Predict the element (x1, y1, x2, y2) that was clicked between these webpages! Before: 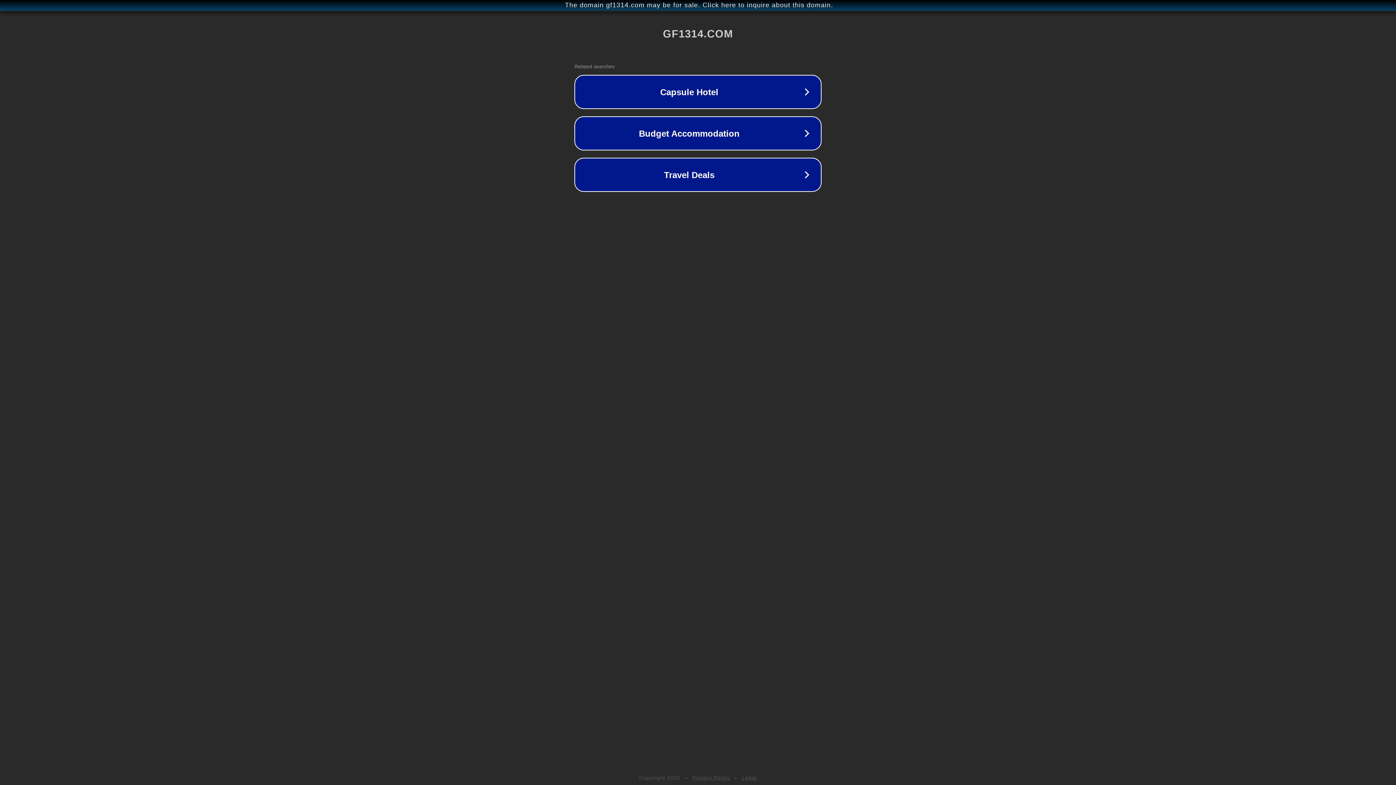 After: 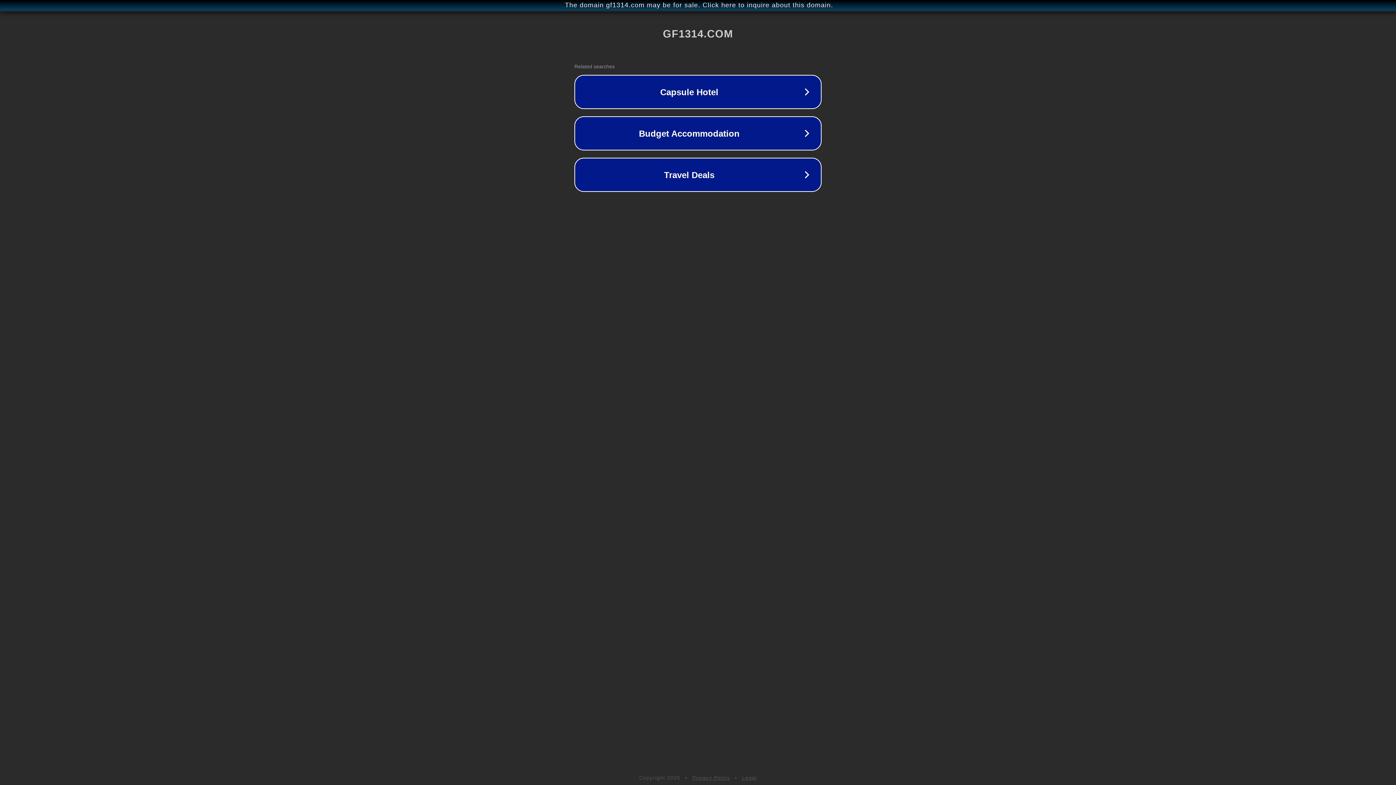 Action: label: Privacy Policy bbox: (692, 775, 730, 781)